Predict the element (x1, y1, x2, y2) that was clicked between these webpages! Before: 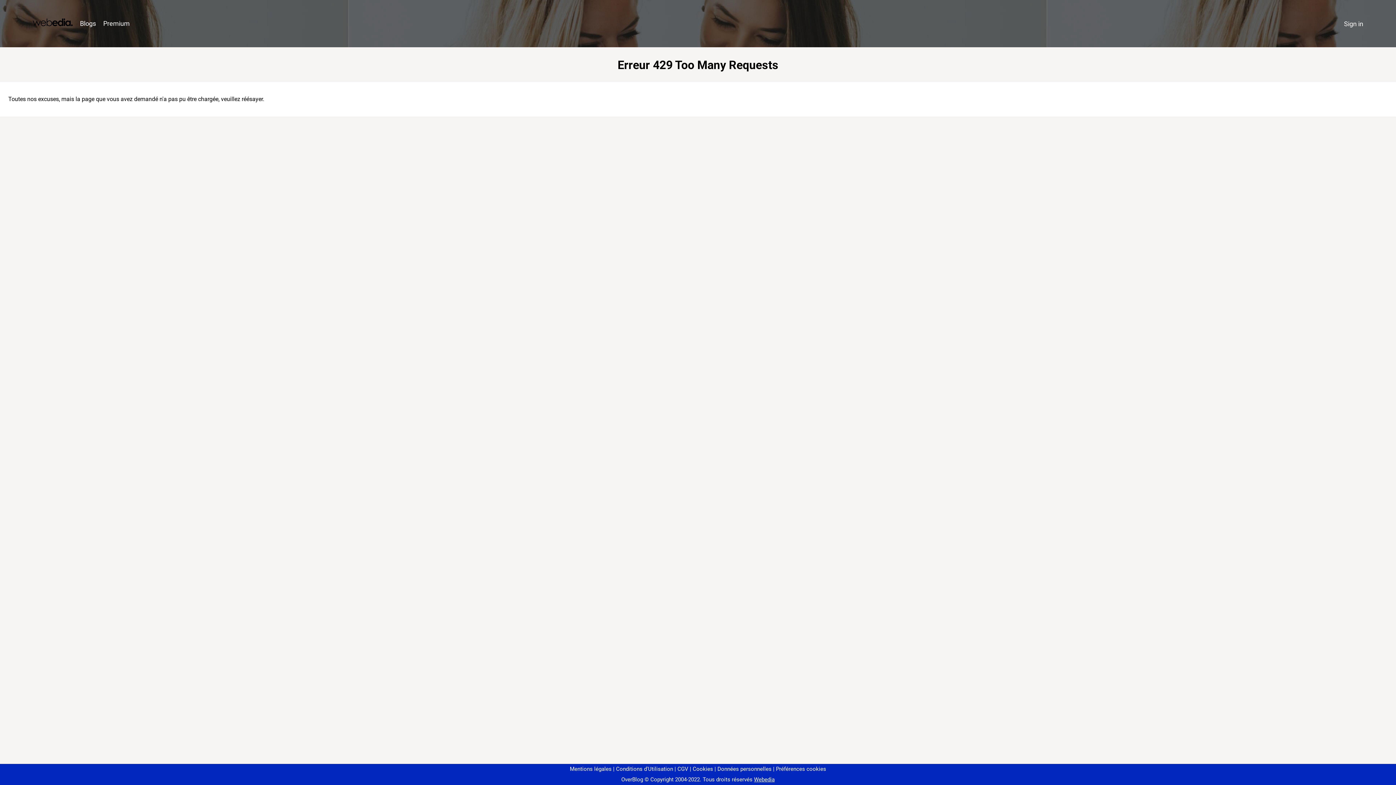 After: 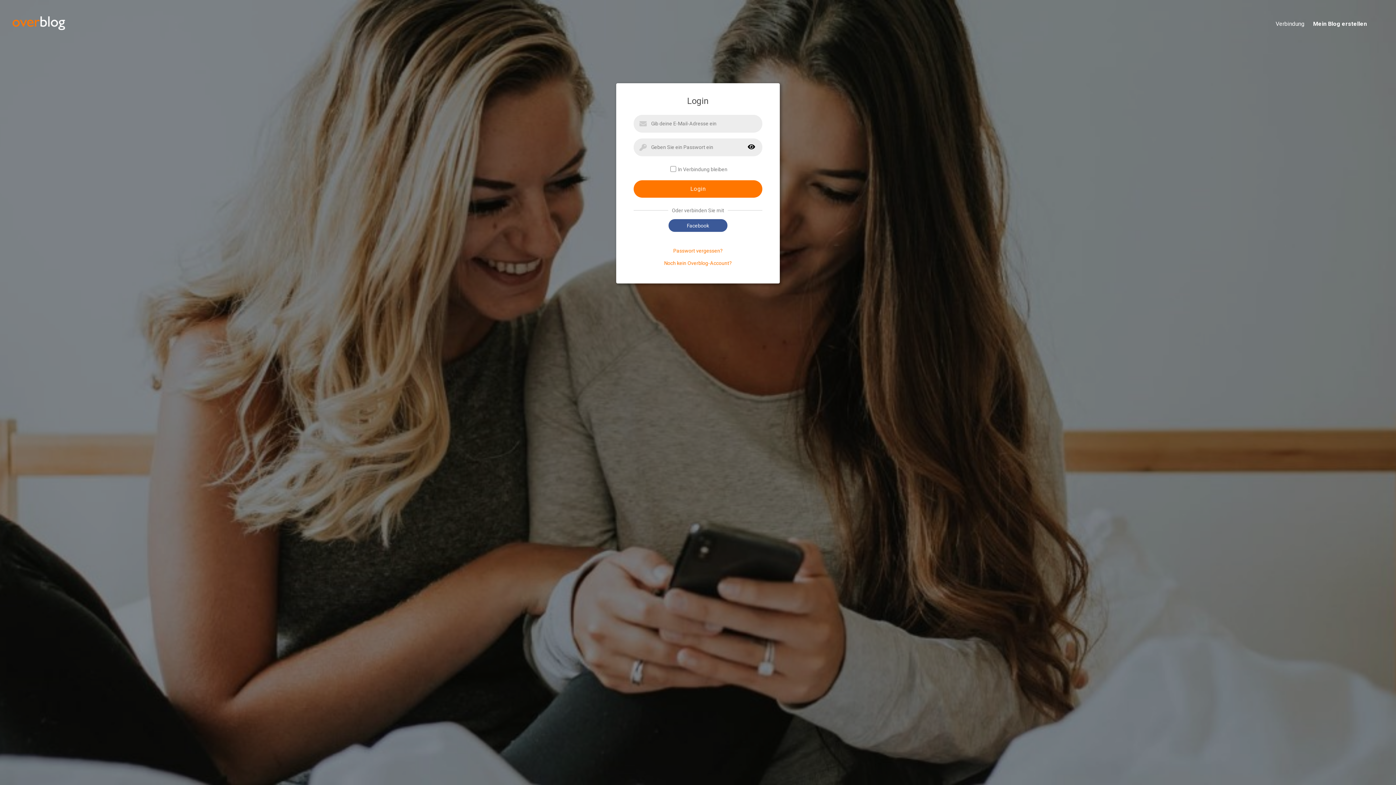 Action: bbox: (1340, 16, 1367, 31) label: Sign in